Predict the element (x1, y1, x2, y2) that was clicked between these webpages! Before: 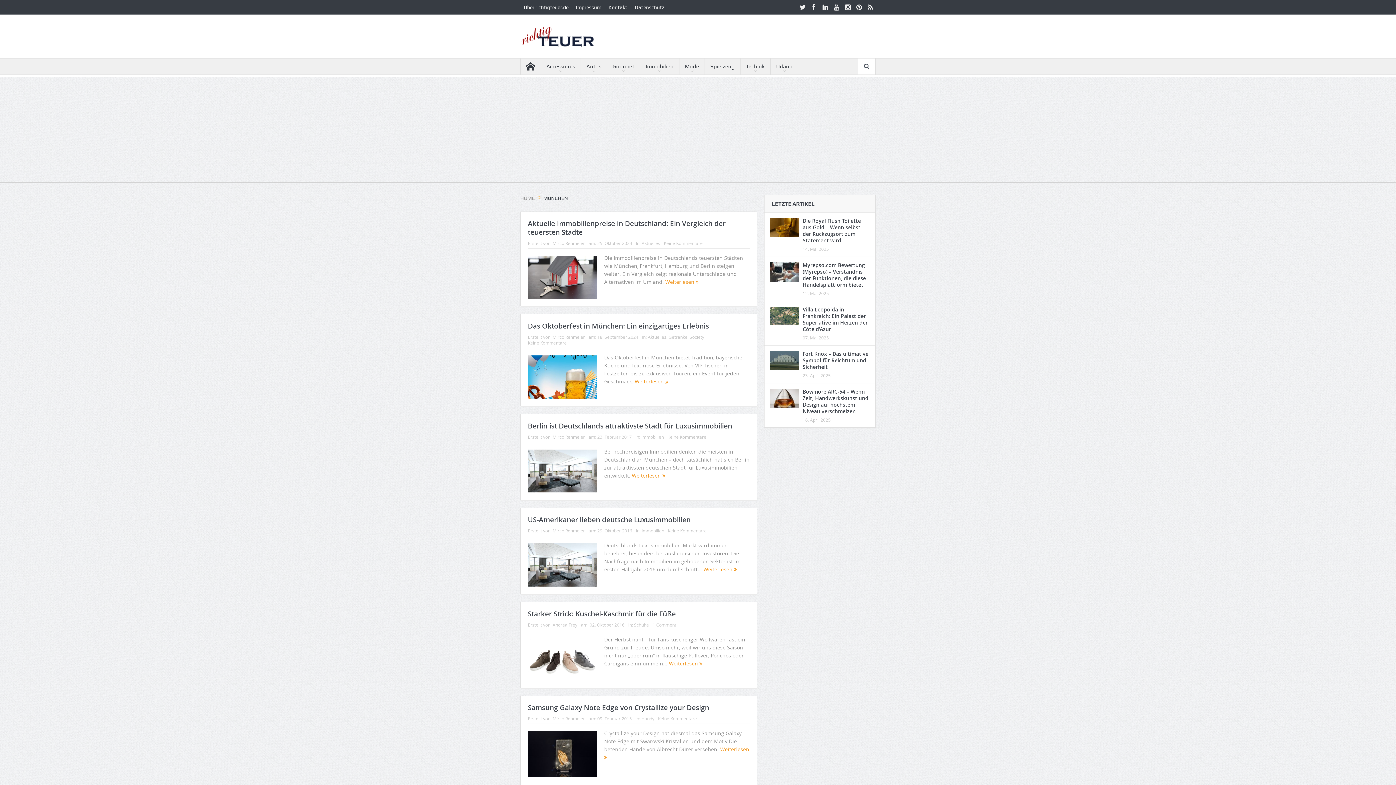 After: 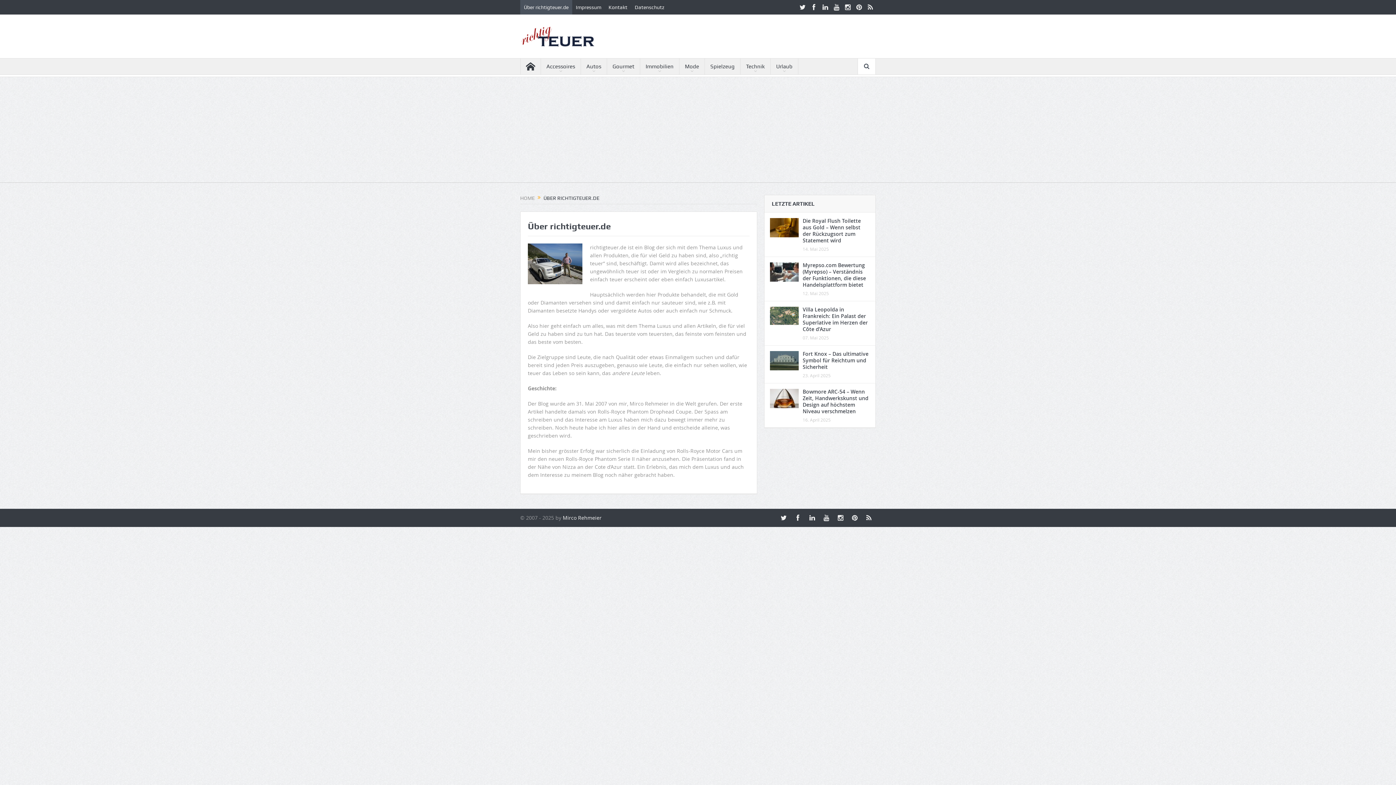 Action: label: Über richtigteuer.de bbox: (520, 0, 572, 14)